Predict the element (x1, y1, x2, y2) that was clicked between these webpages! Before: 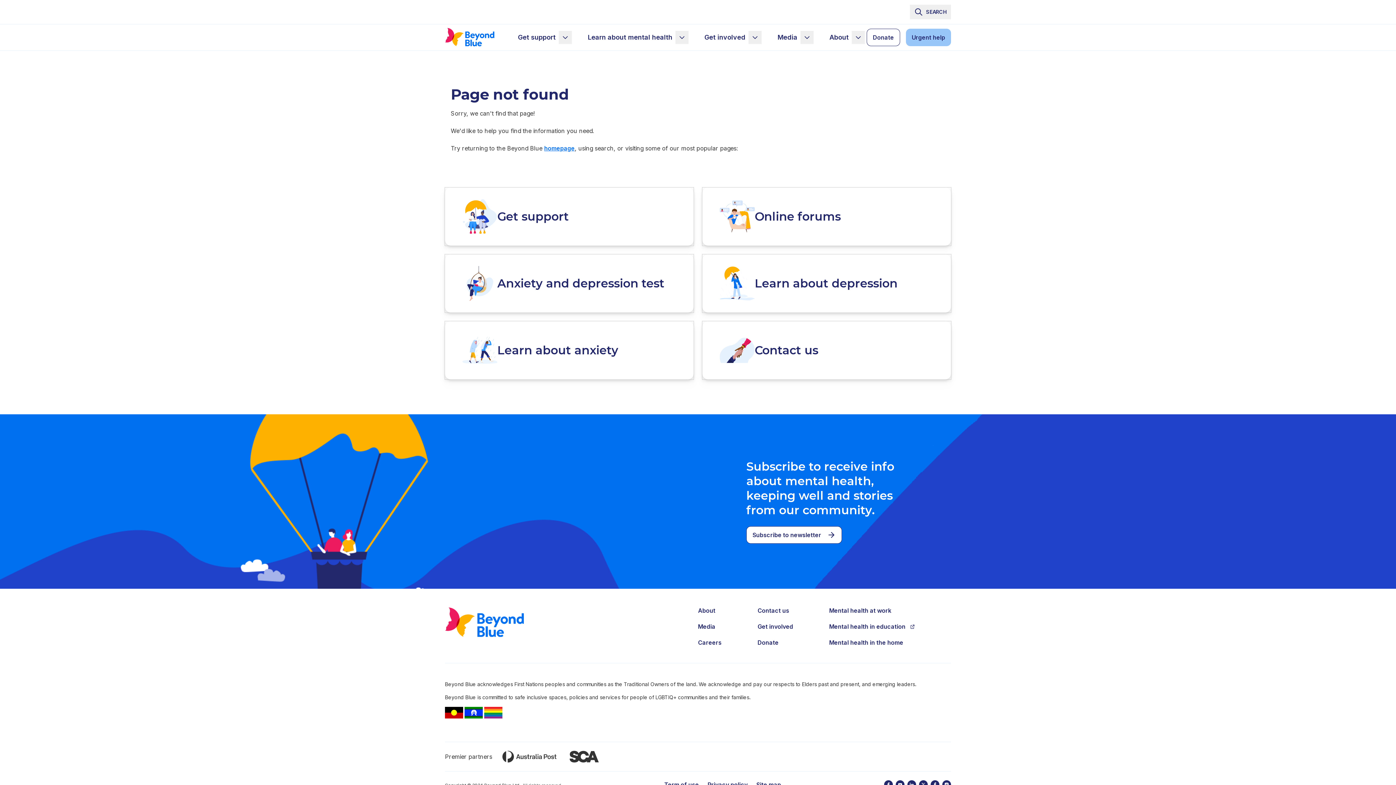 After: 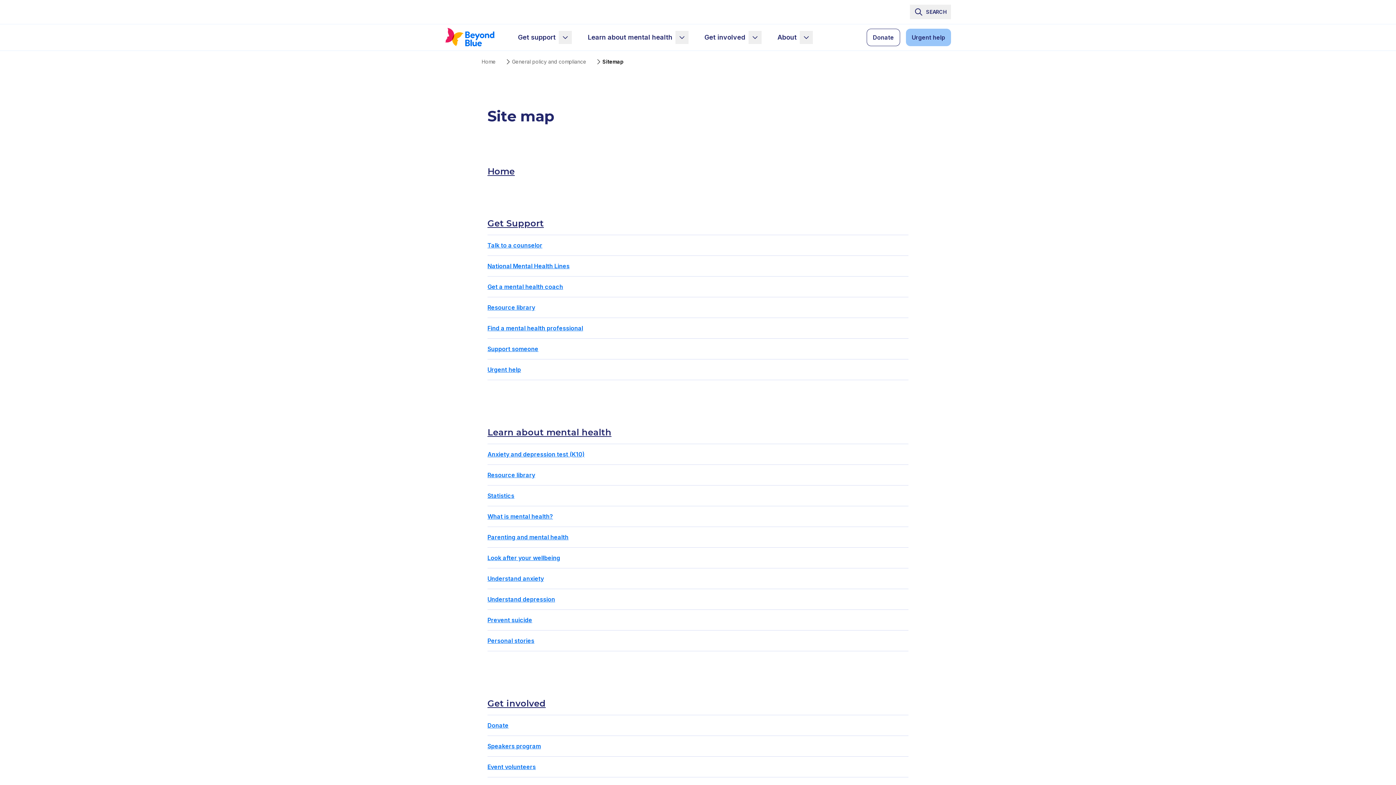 Action: label: Site map bbox: (756, 780, 781, 789)